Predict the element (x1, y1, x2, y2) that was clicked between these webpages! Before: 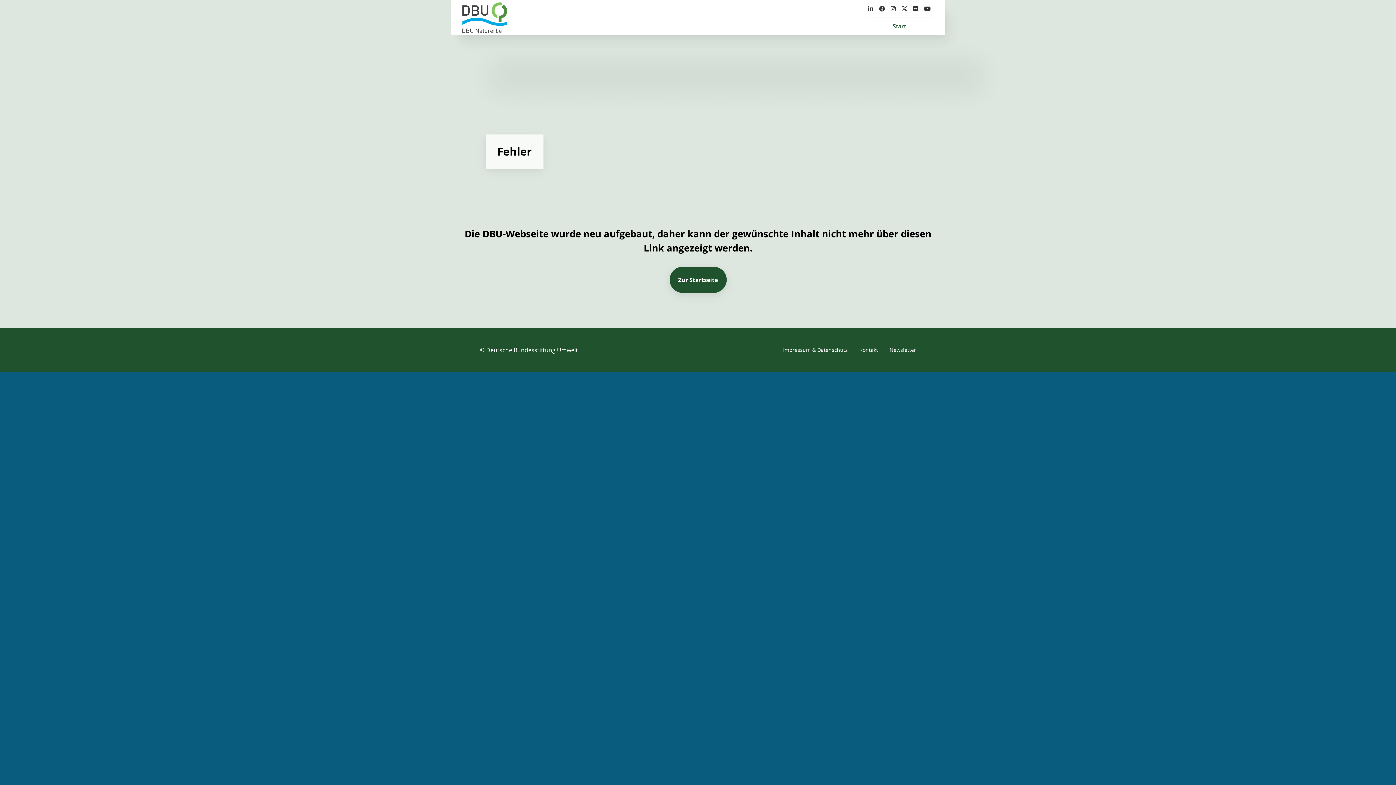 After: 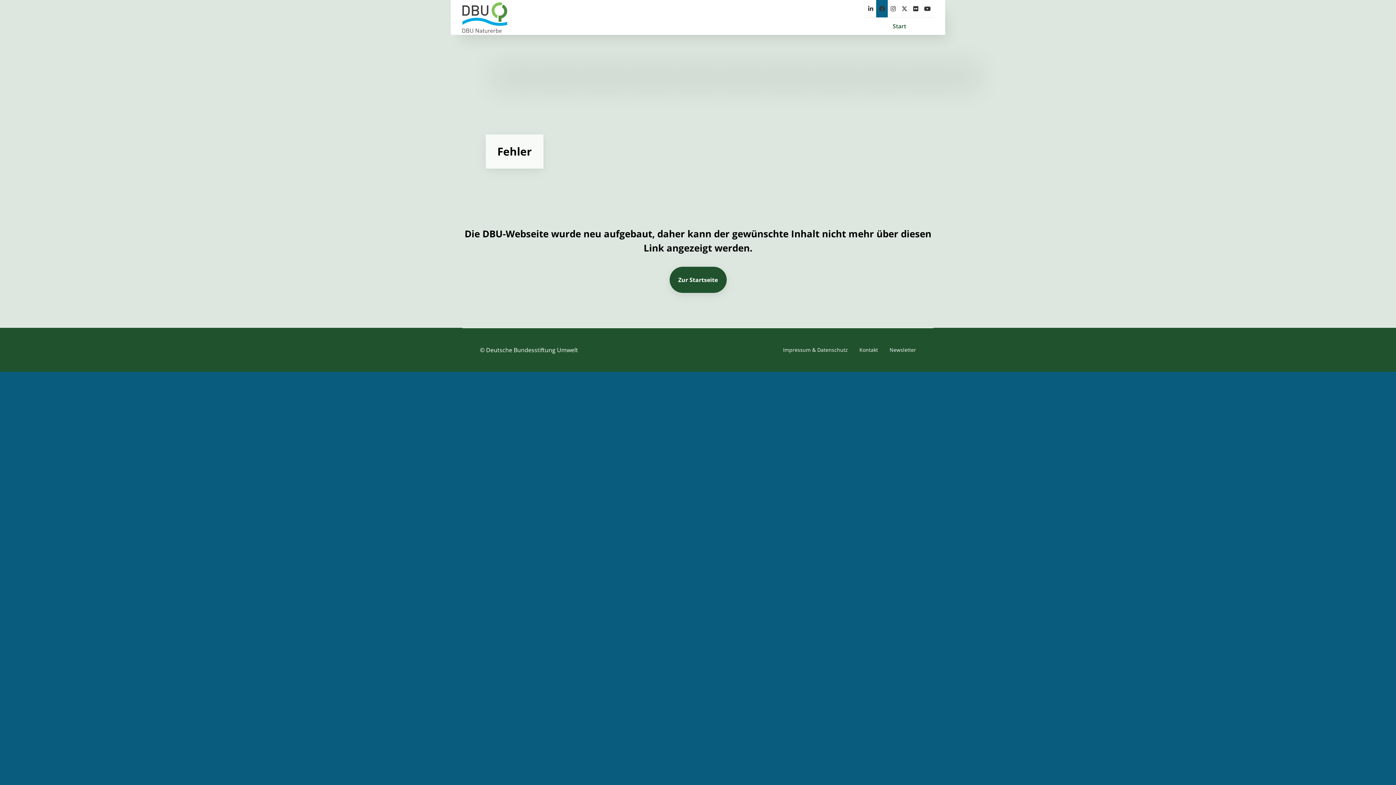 Action: bbox: (876, 0, 888, 17)